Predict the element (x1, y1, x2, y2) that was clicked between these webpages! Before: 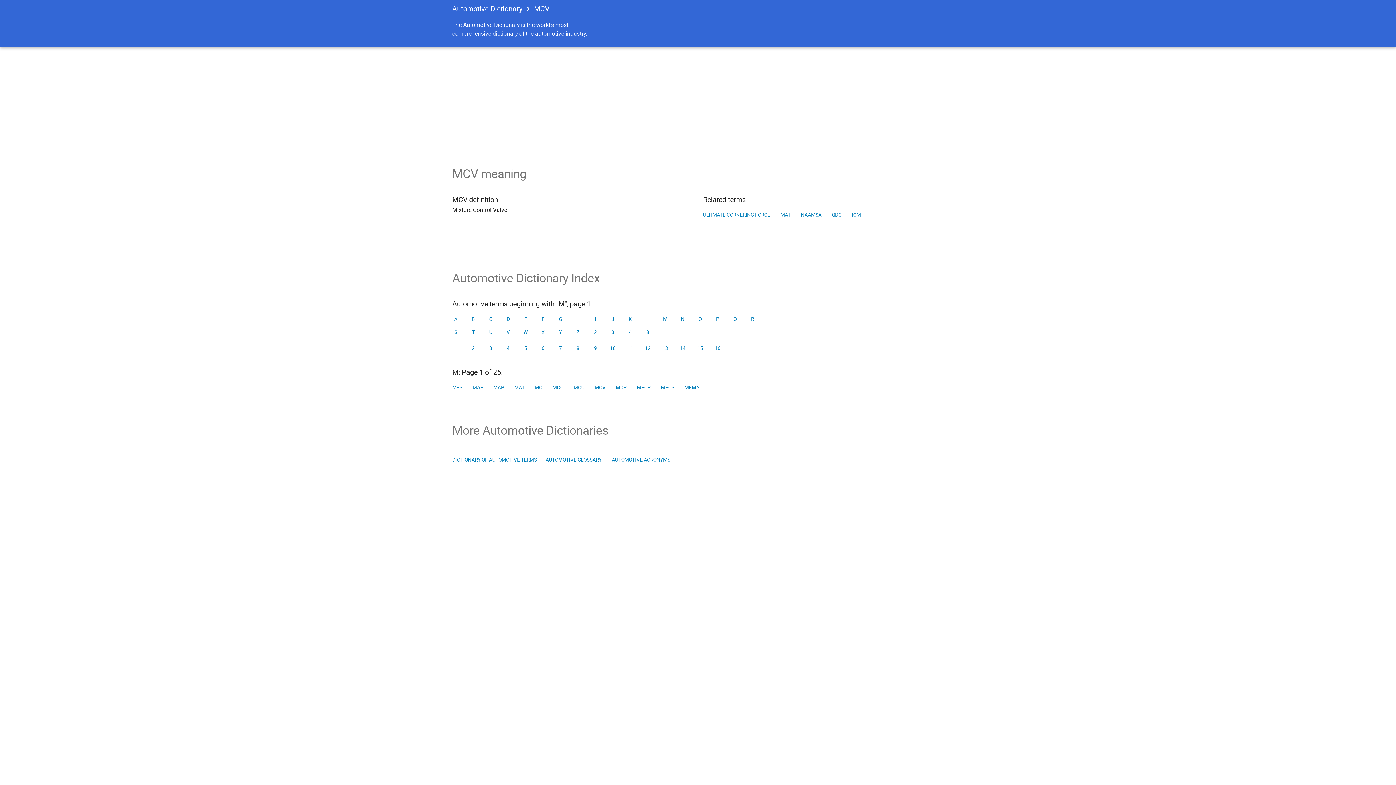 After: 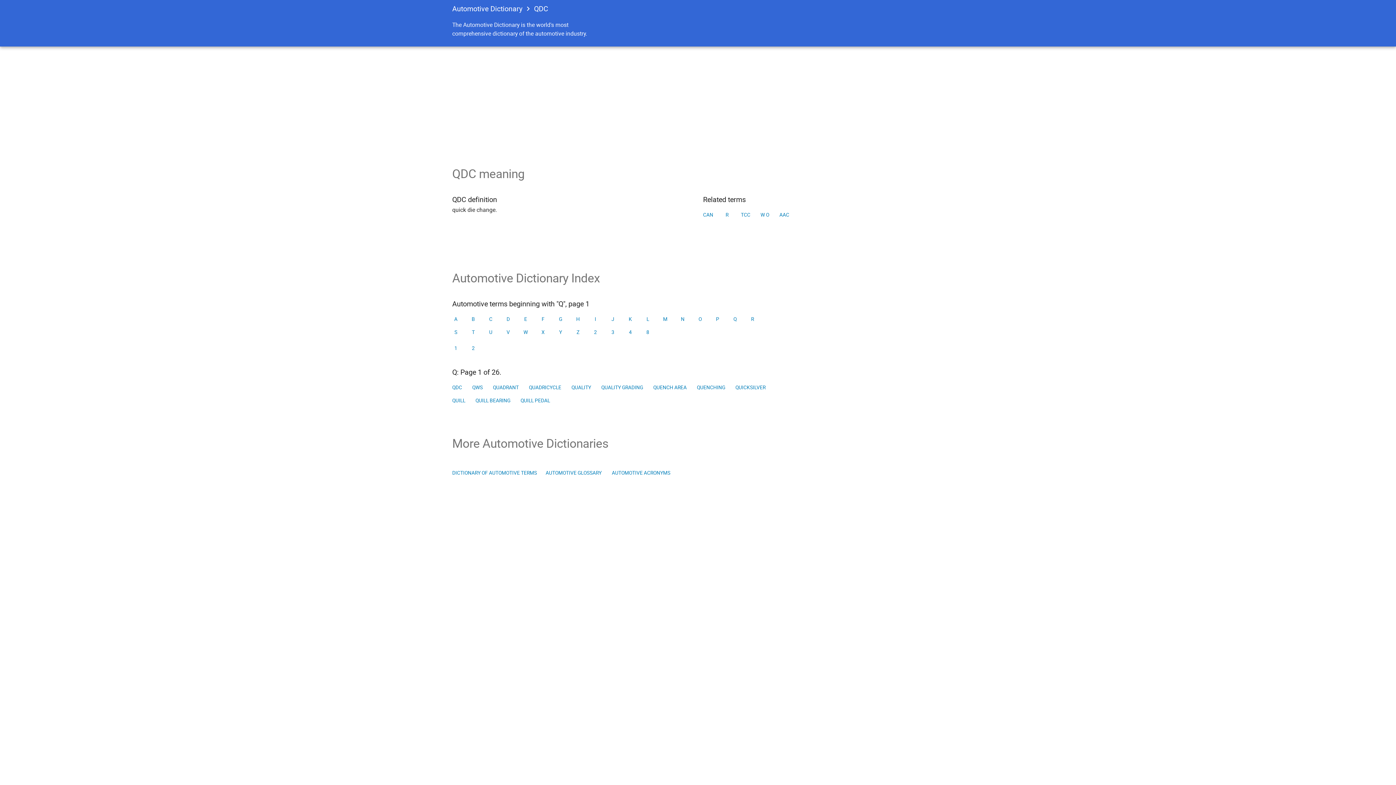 Action: label: QDC bbox: (829, 208, 844, 221)